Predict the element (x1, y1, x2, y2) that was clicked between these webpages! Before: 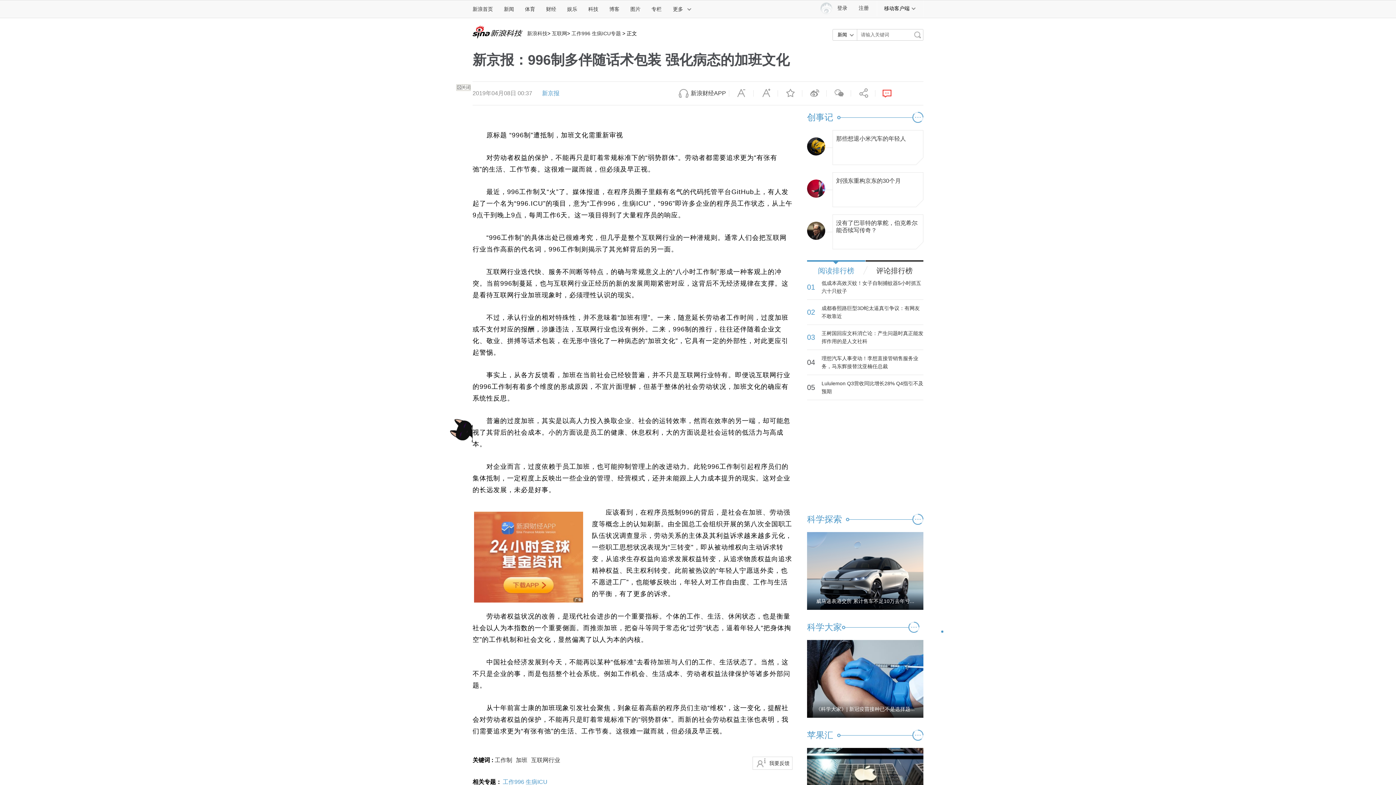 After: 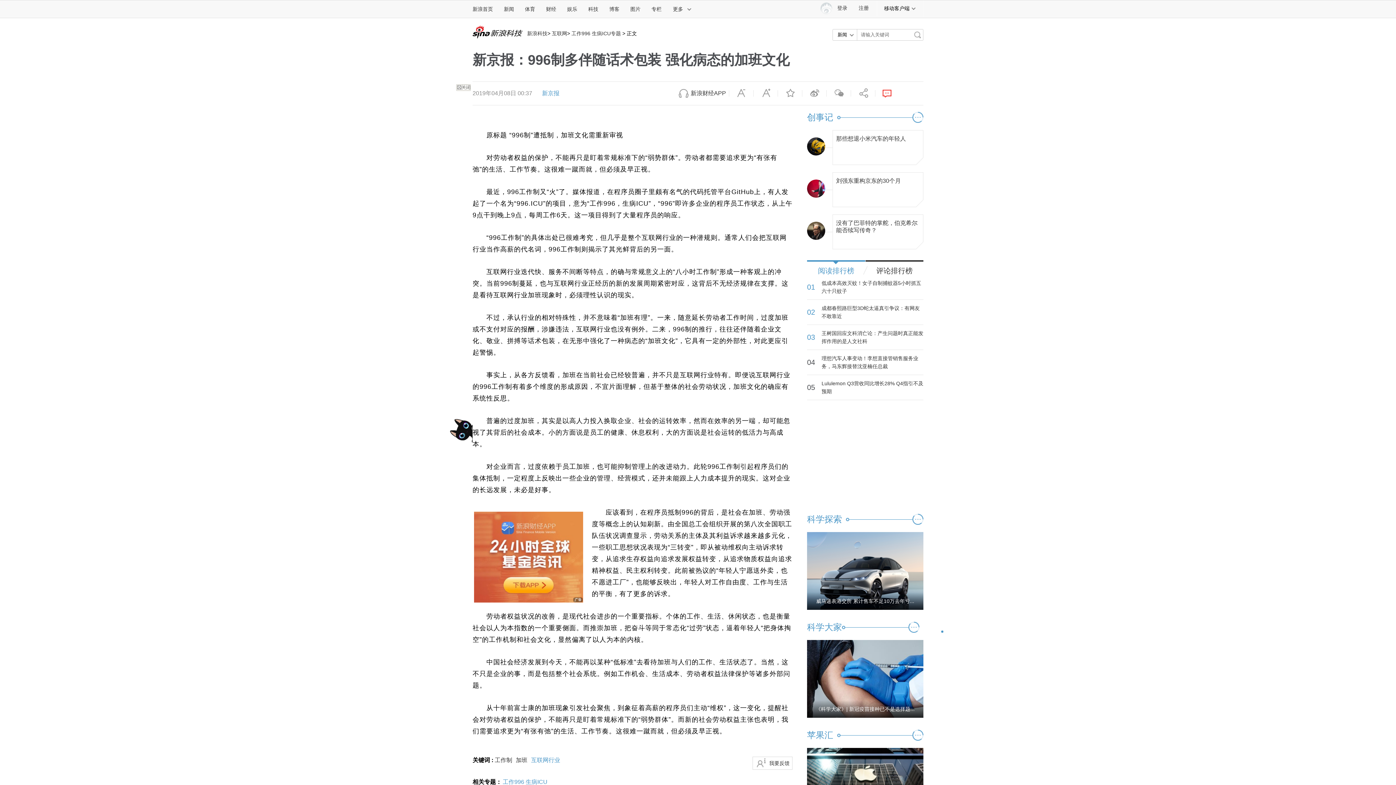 Action: bbox: (531, 757, 564, 763) label: 互联网行业